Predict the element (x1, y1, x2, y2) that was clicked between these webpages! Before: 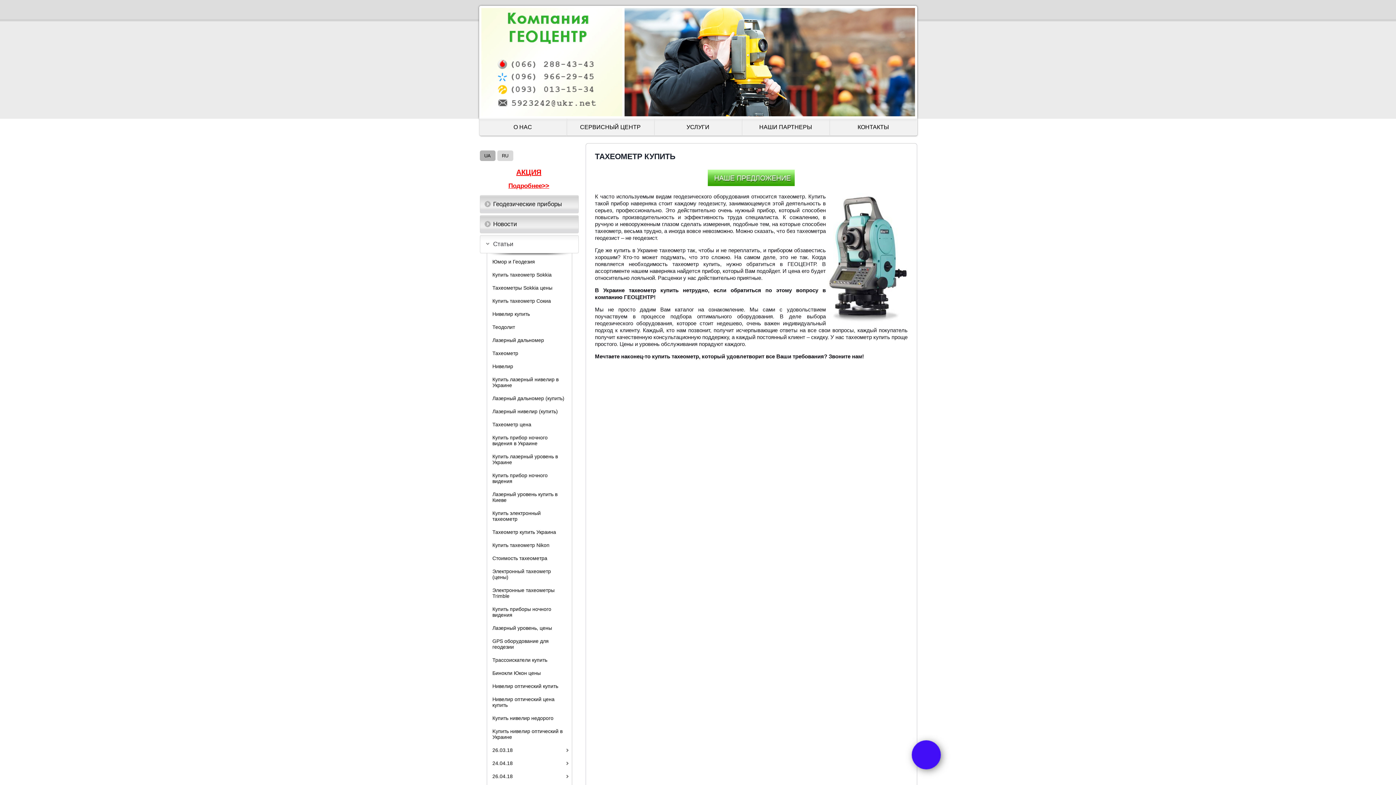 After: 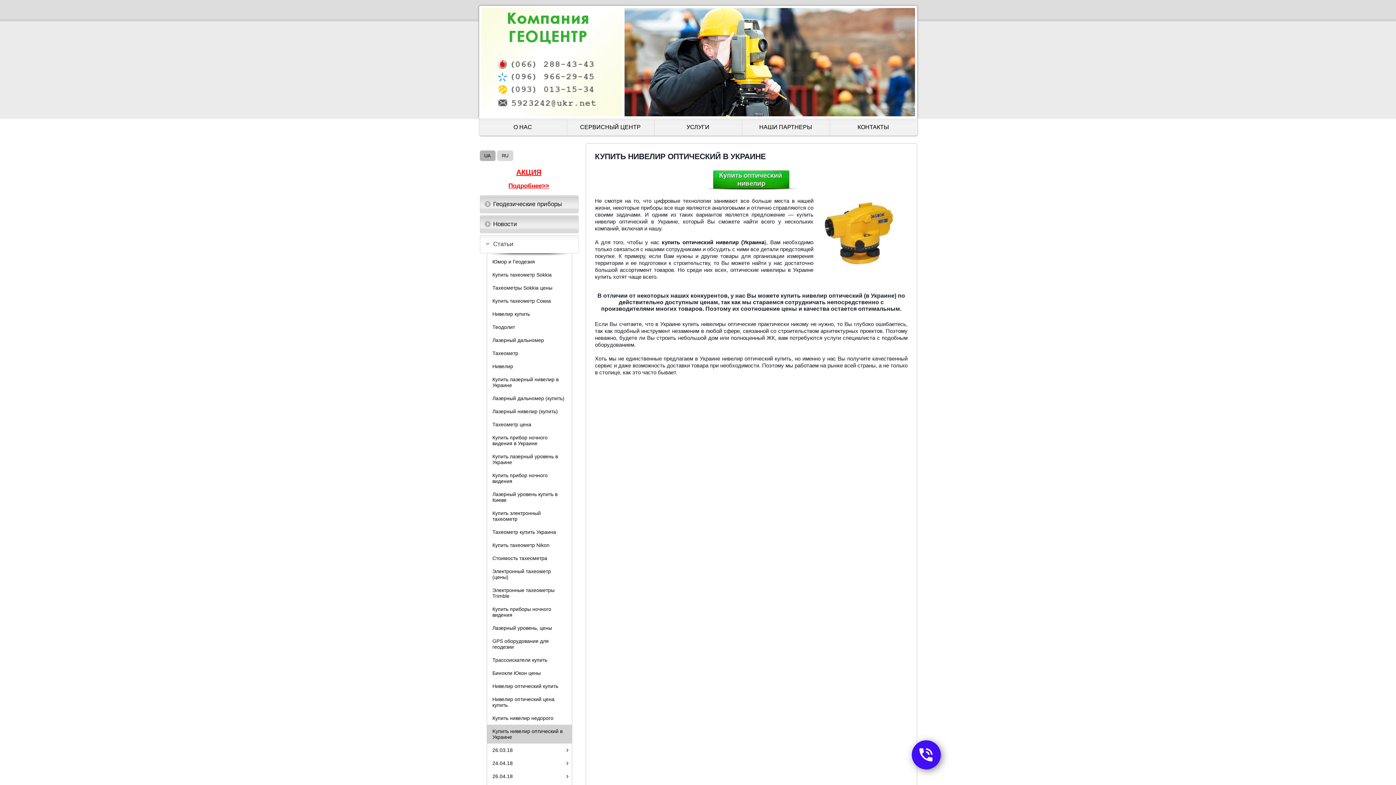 Action: label: Kупить нивелир оптический в Украине bbox: (487, 725, 571, 744)